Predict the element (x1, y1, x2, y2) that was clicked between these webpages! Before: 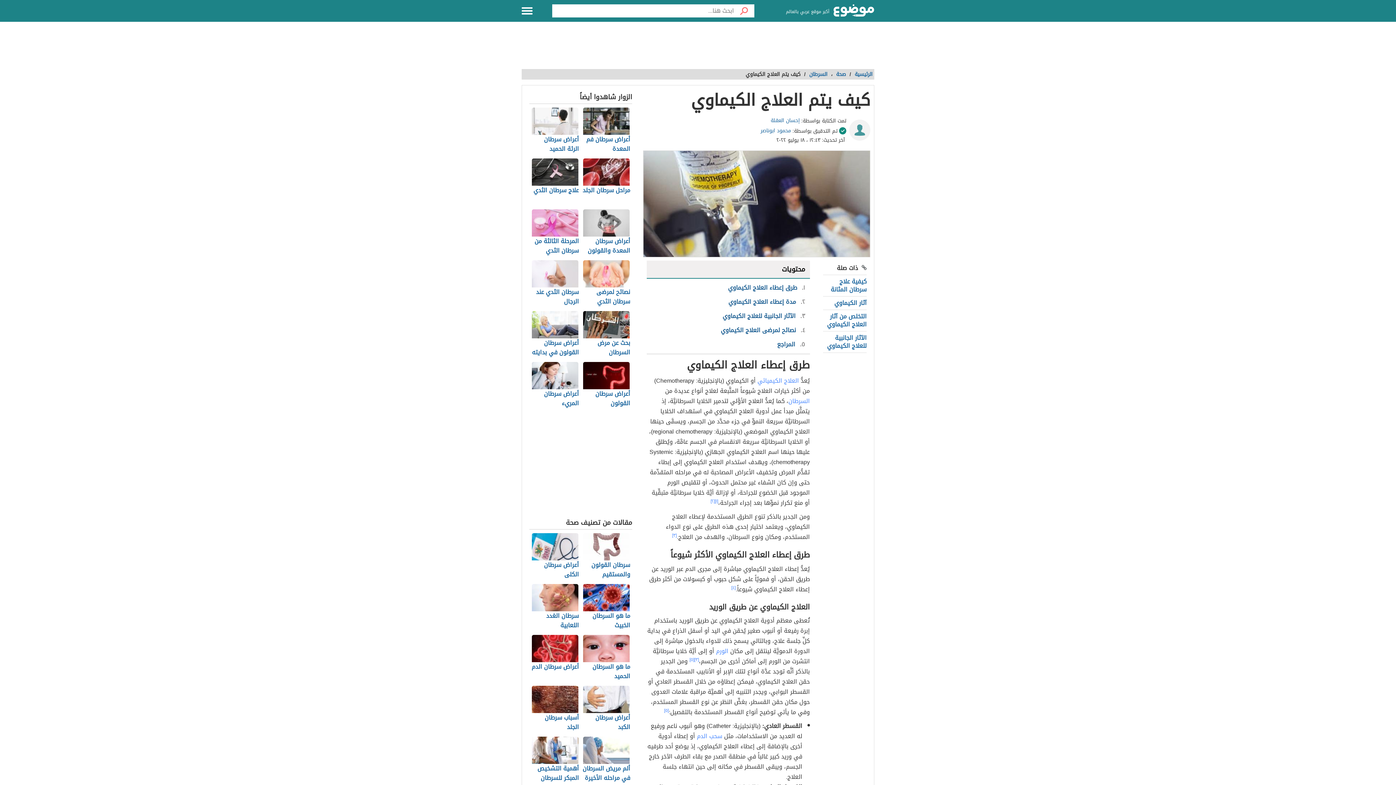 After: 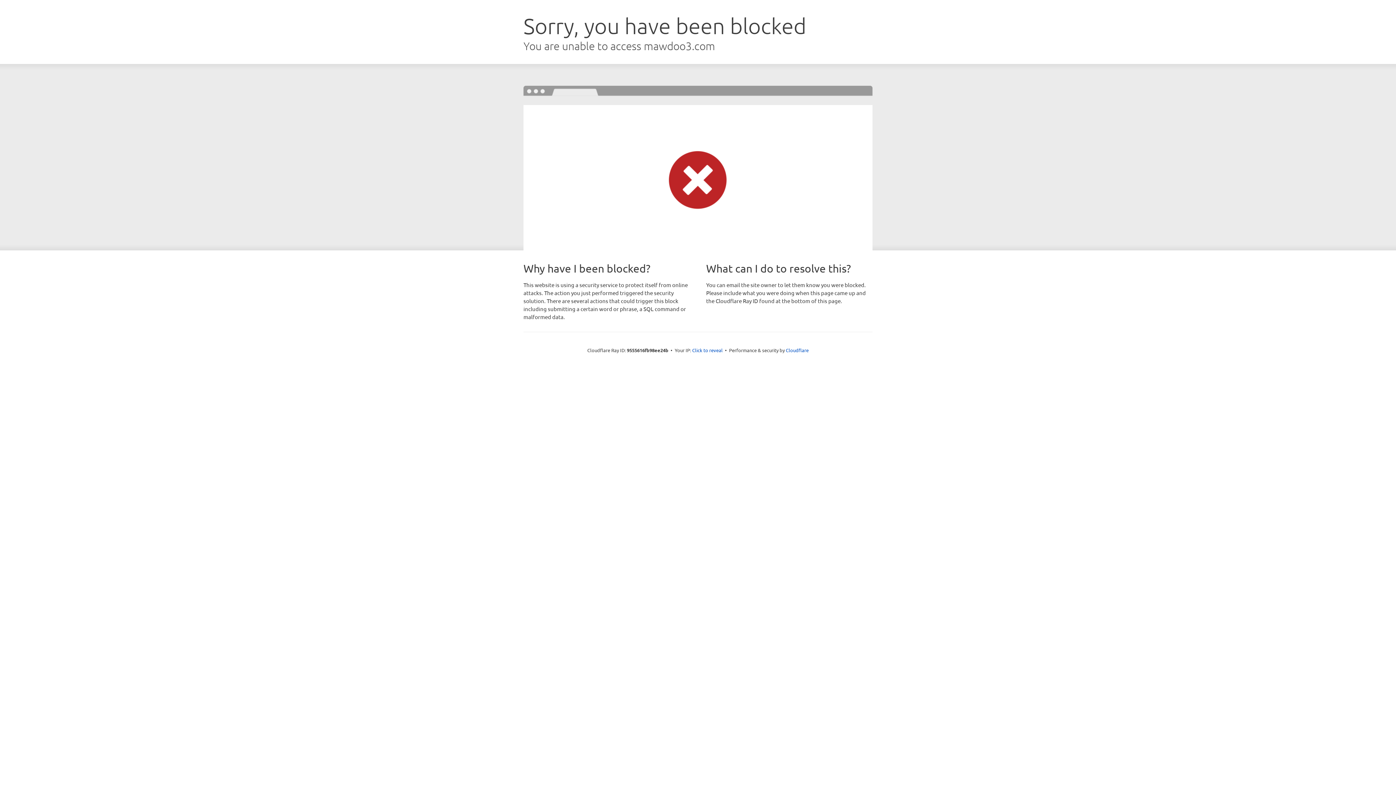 Action: bbox: (531, 107, 579, 154) label: أعراض سرطان الرئة الحميد